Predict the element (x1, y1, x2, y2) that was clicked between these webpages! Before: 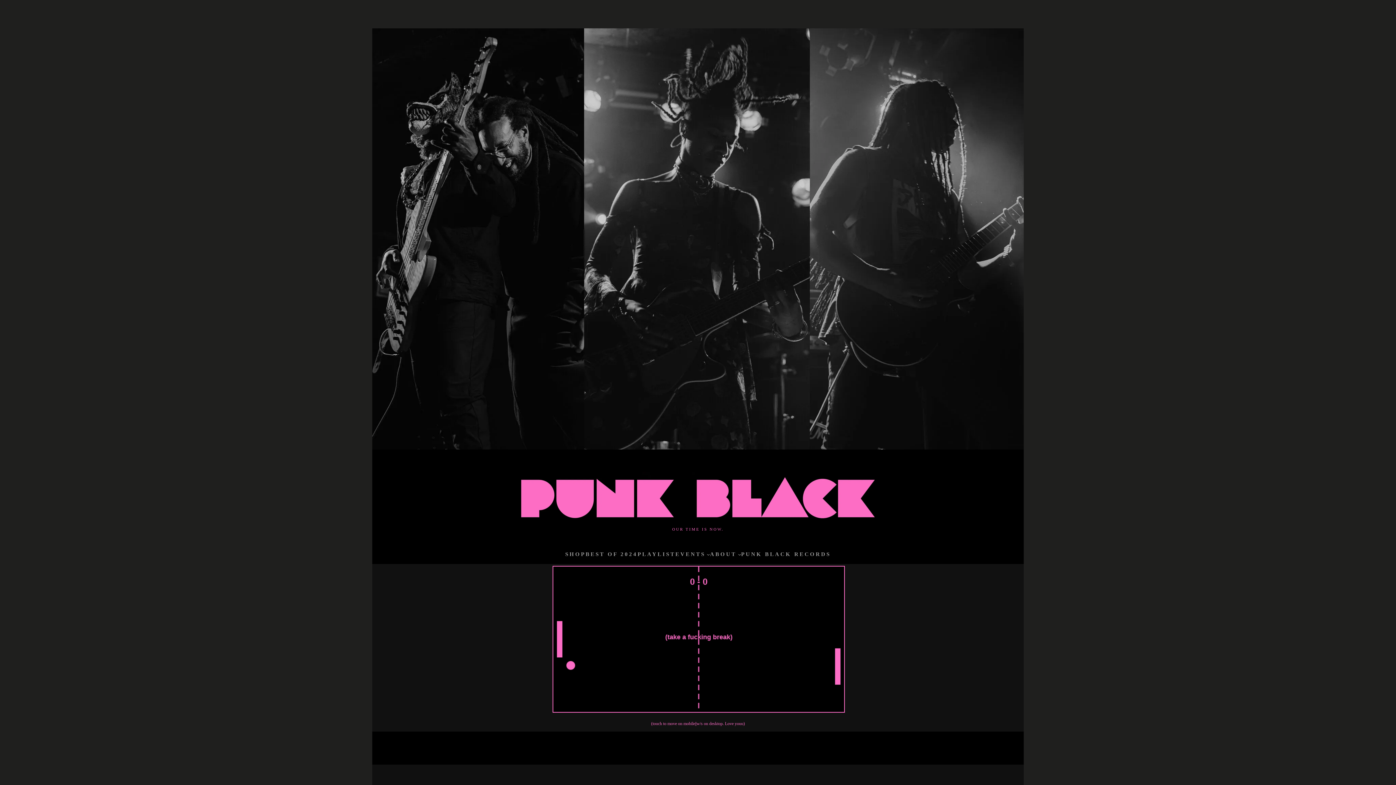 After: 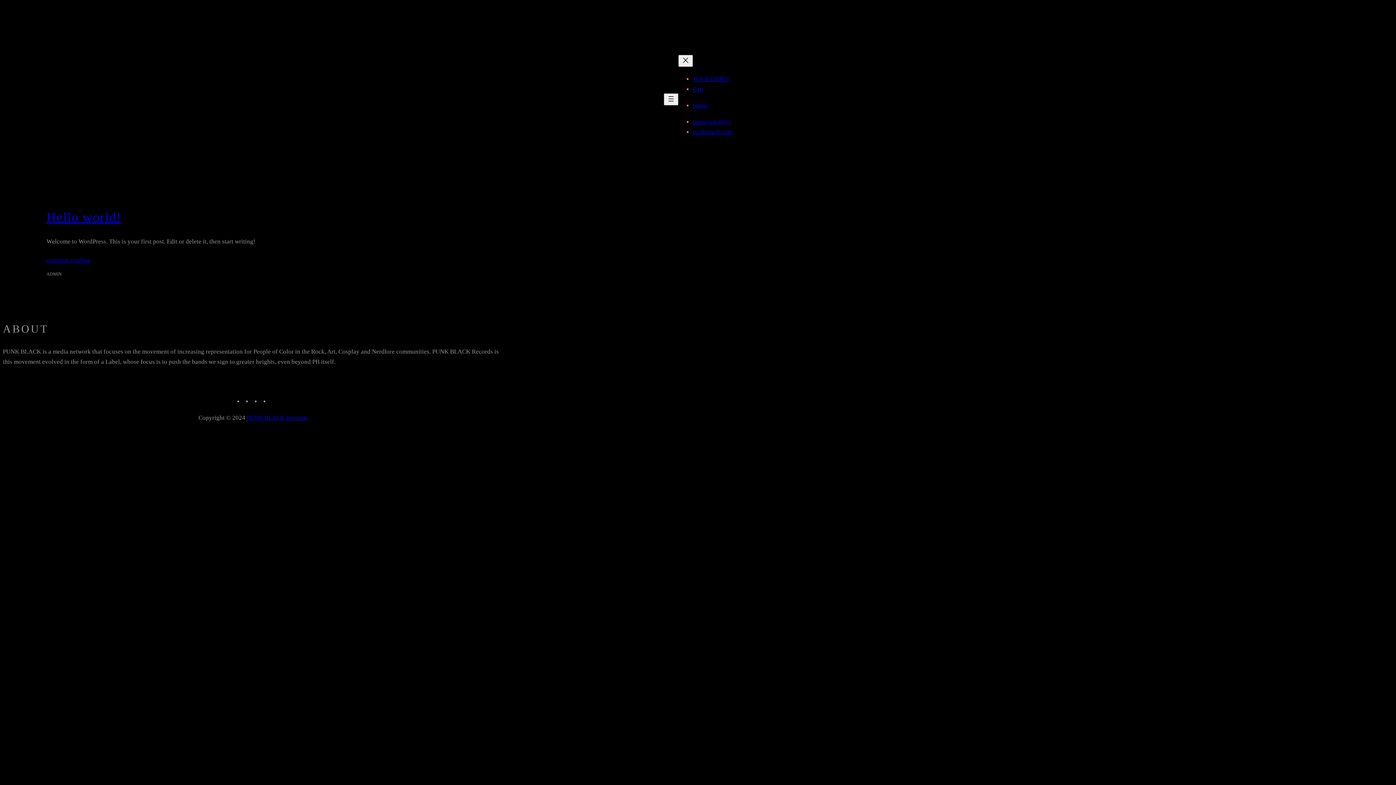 Action: label: PUNK BLACK RECORDS bbox: (741, 544, 830, 564)